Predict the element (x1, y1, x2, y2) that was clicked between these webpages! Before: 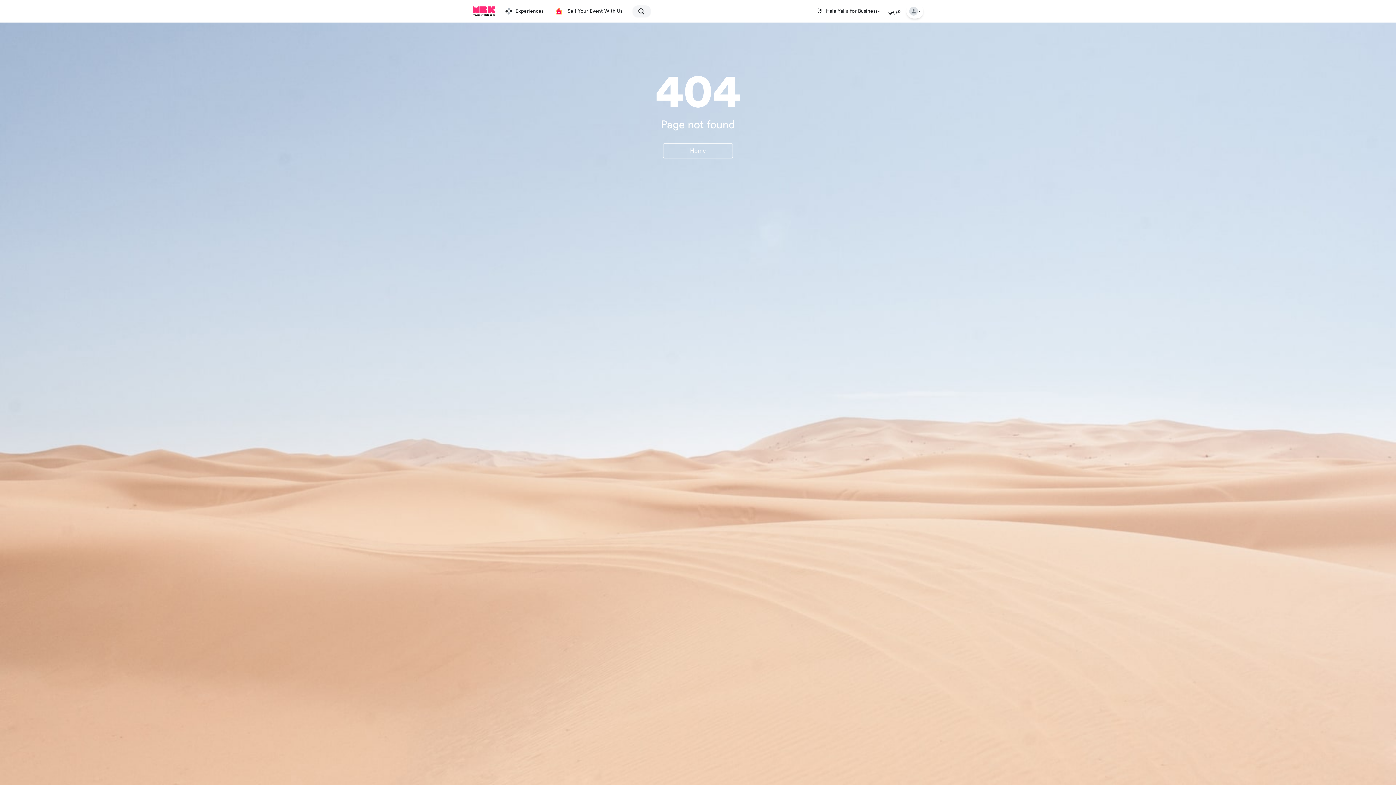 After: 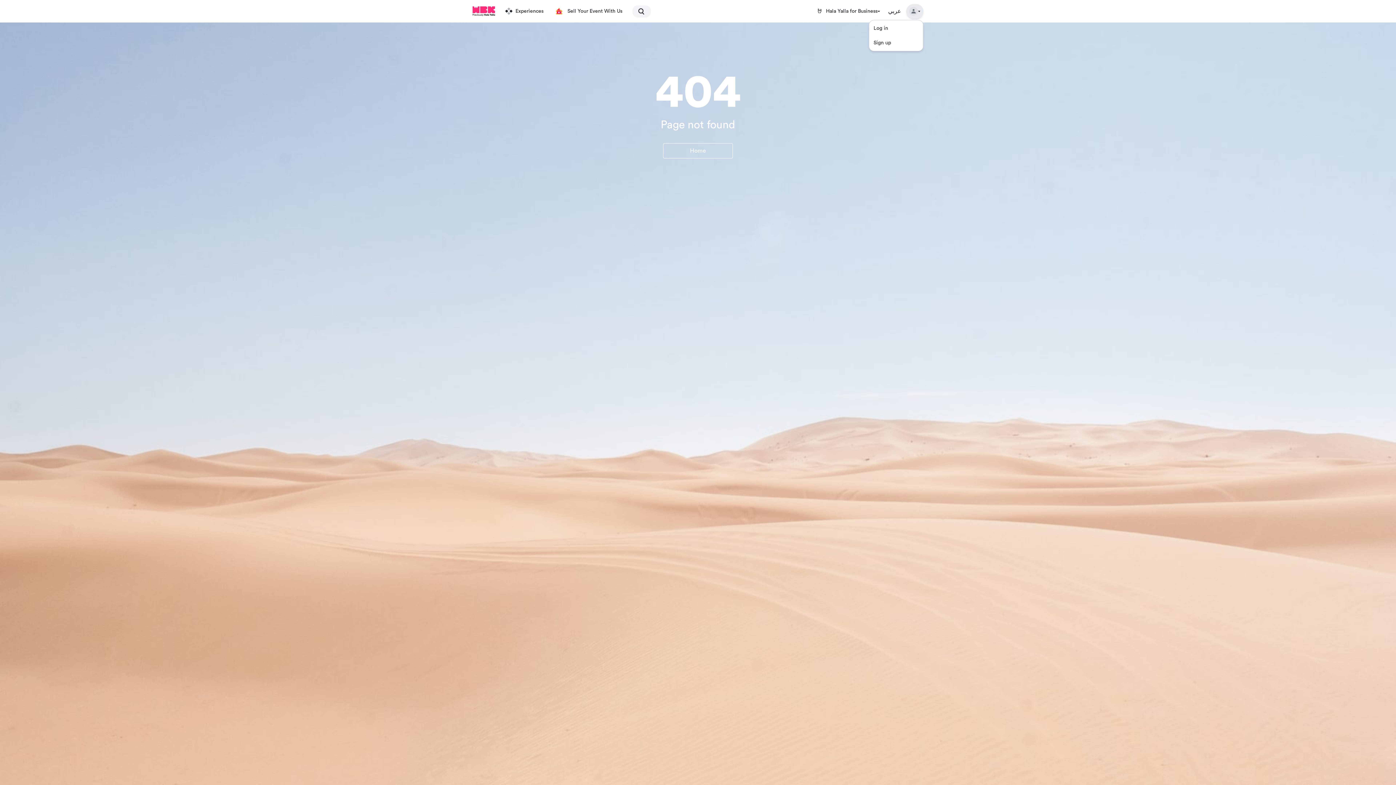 Action: bbox: (906, 4, 923, 18)